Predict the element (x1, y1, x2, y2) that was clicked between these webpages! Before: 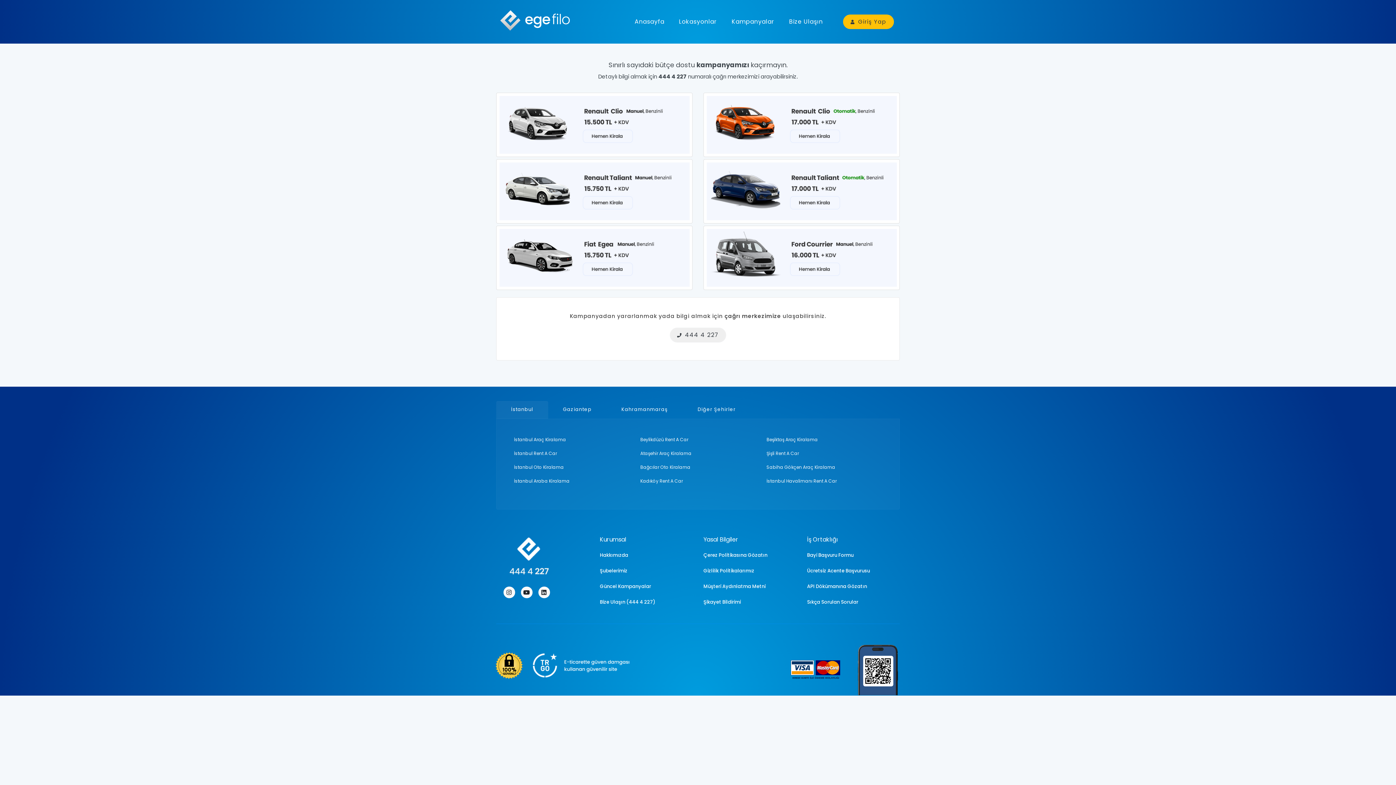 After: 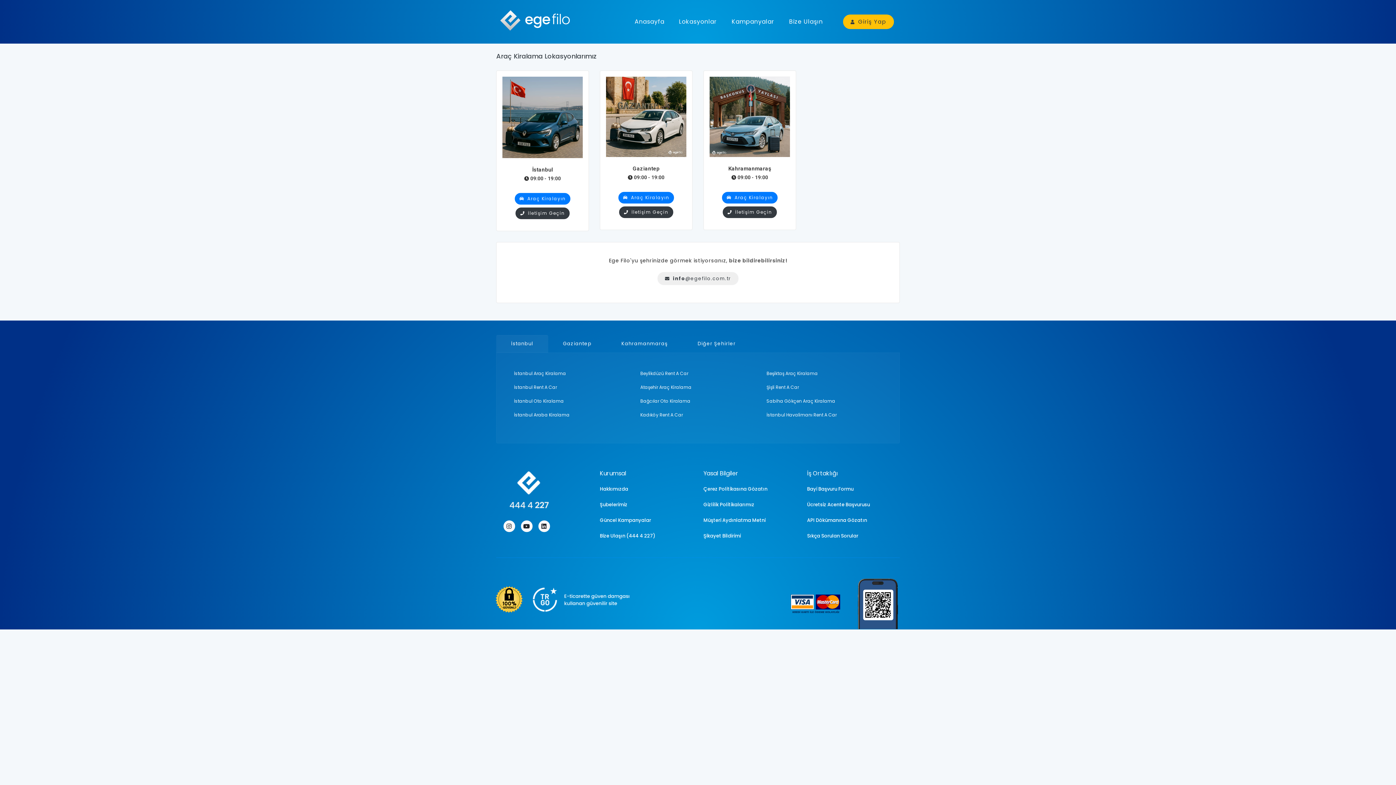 Action: label: Şubelerimiz bbox: (600, 564, 692, 577)